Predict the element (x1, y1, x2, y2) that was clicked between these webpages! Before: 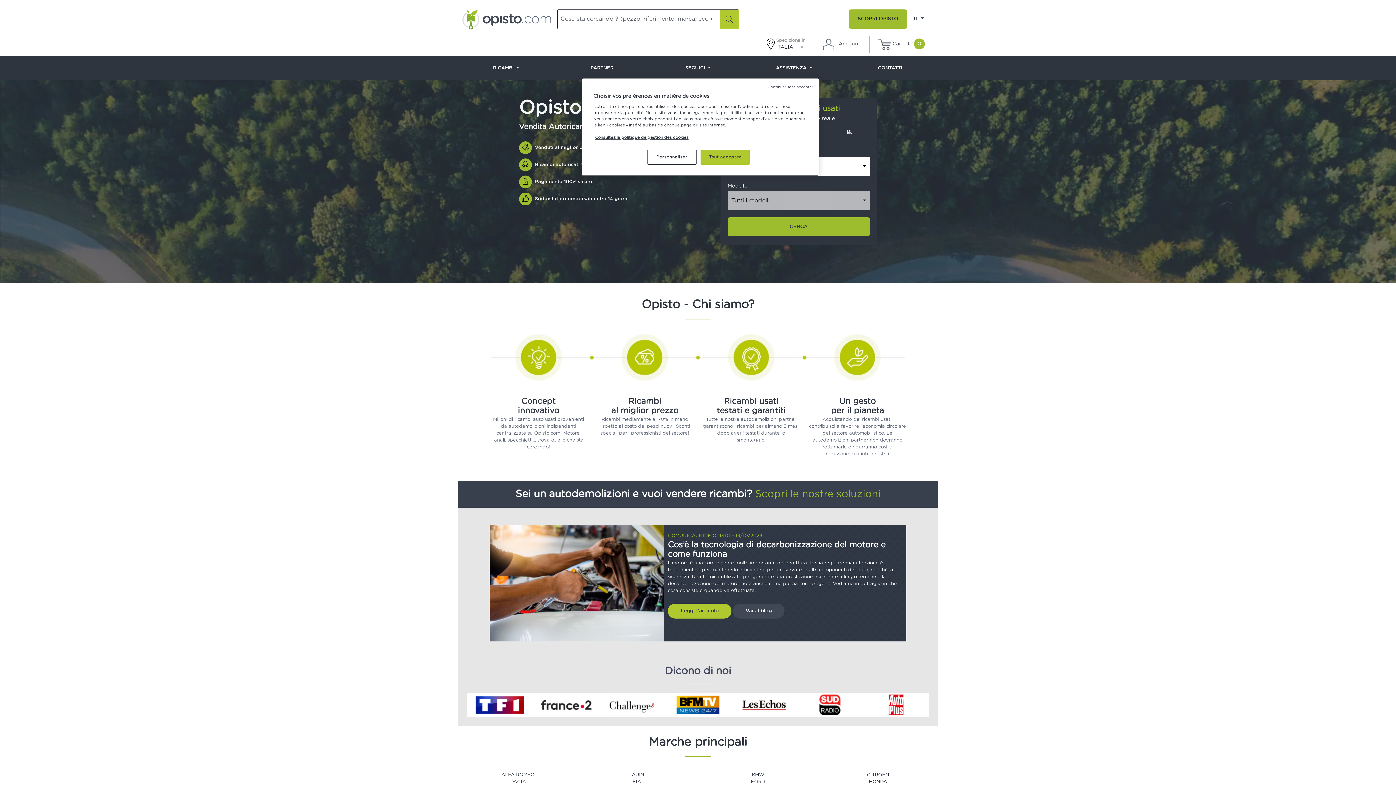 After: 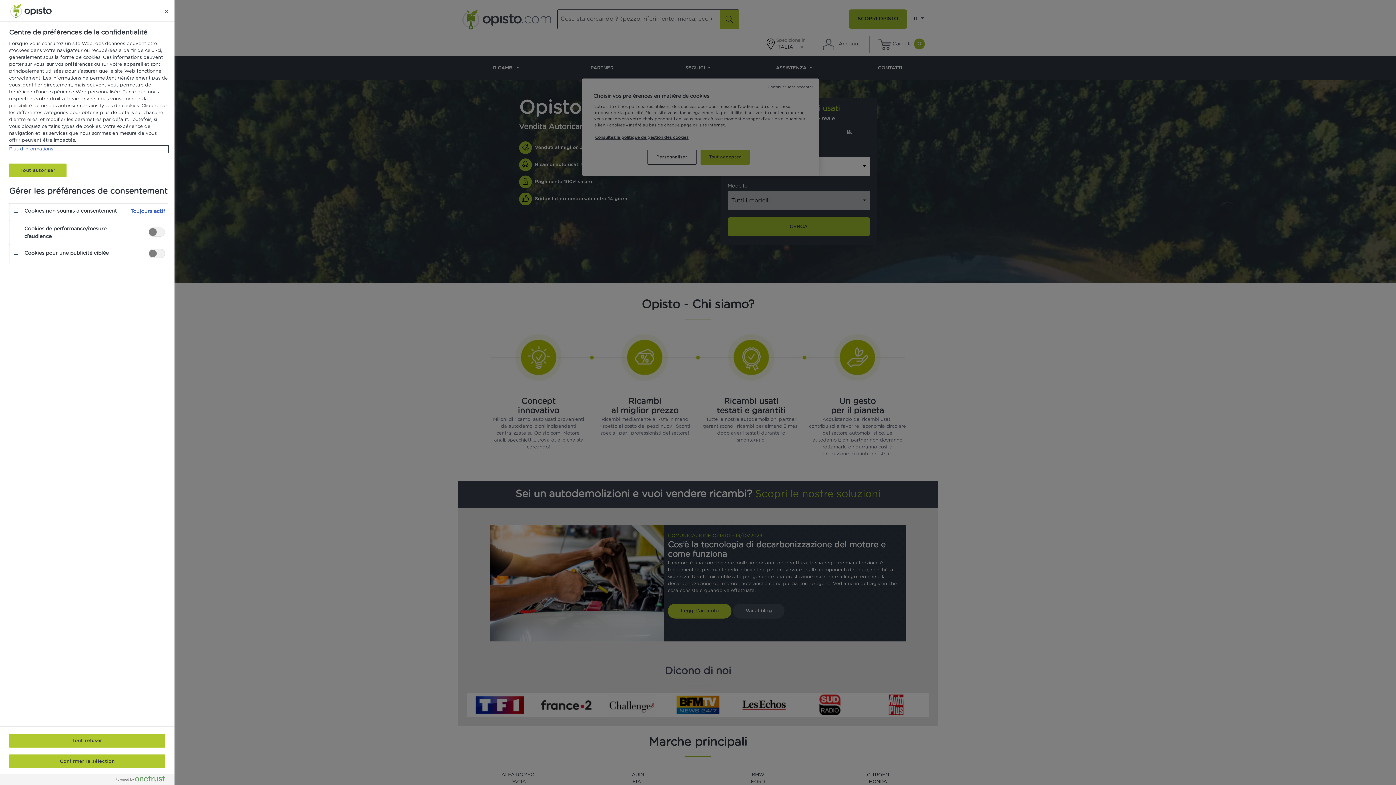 Action: bbox: (647, 149, 696, 164) label: Personnaliser